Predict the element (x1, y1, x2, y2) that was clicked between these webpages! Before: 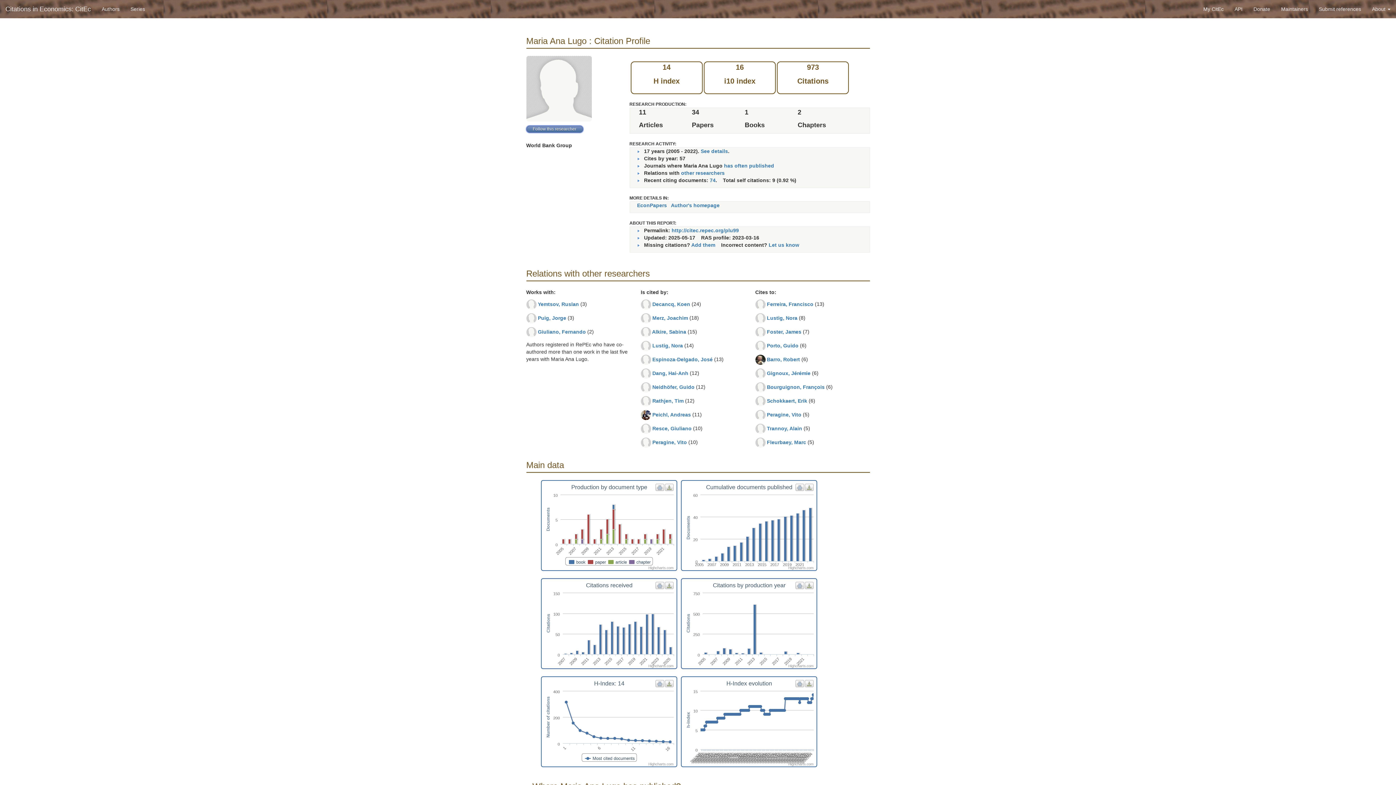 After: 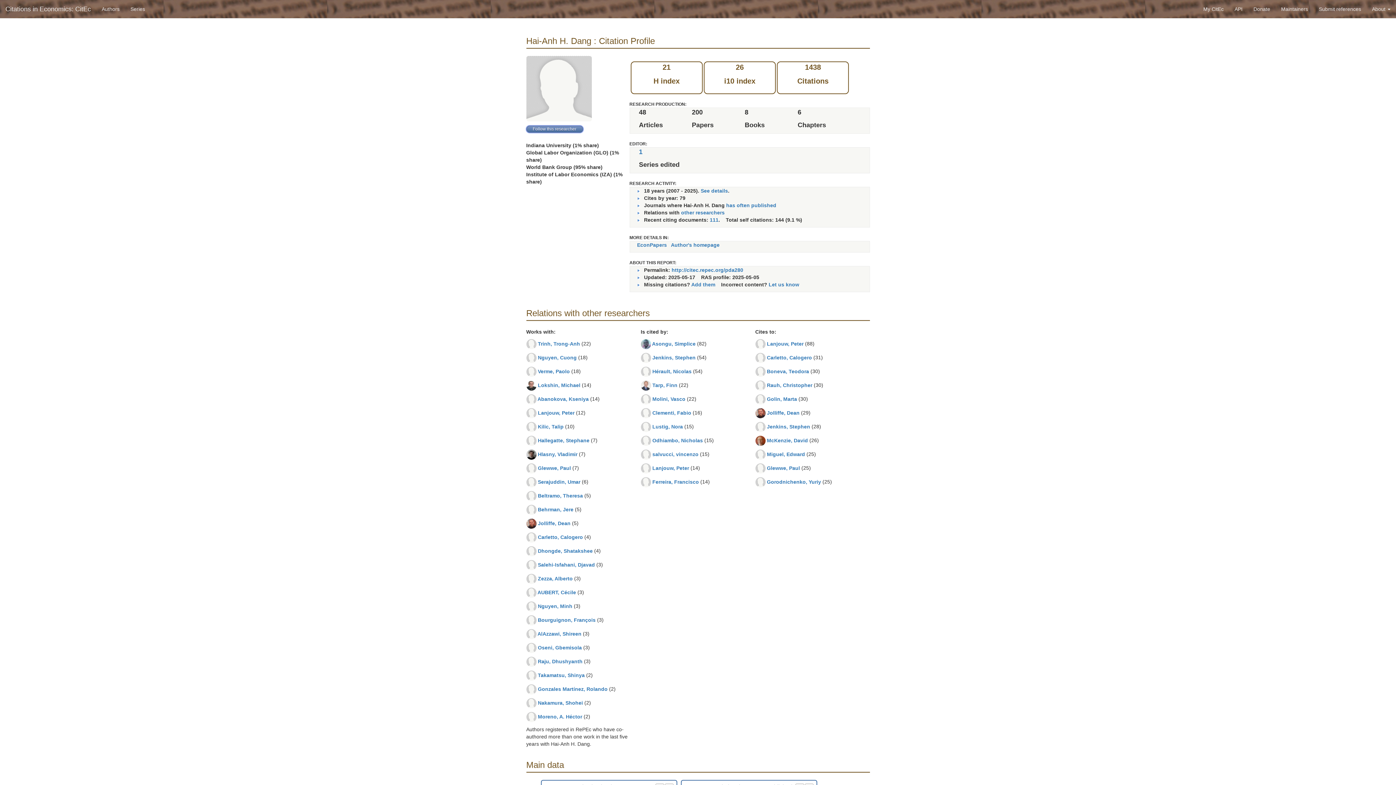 Action: bbox: (652, 370, 688, 376) label: Dang, Hai-Anh